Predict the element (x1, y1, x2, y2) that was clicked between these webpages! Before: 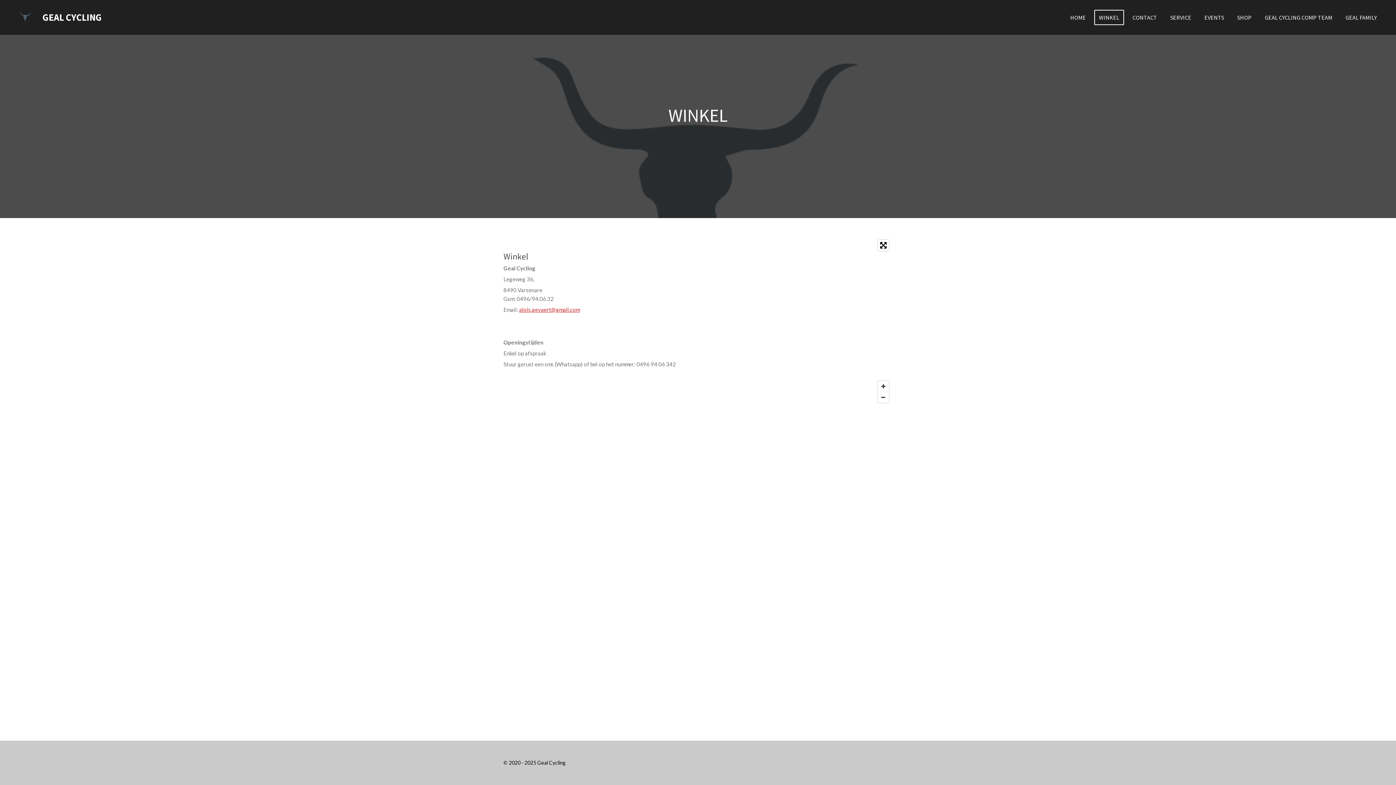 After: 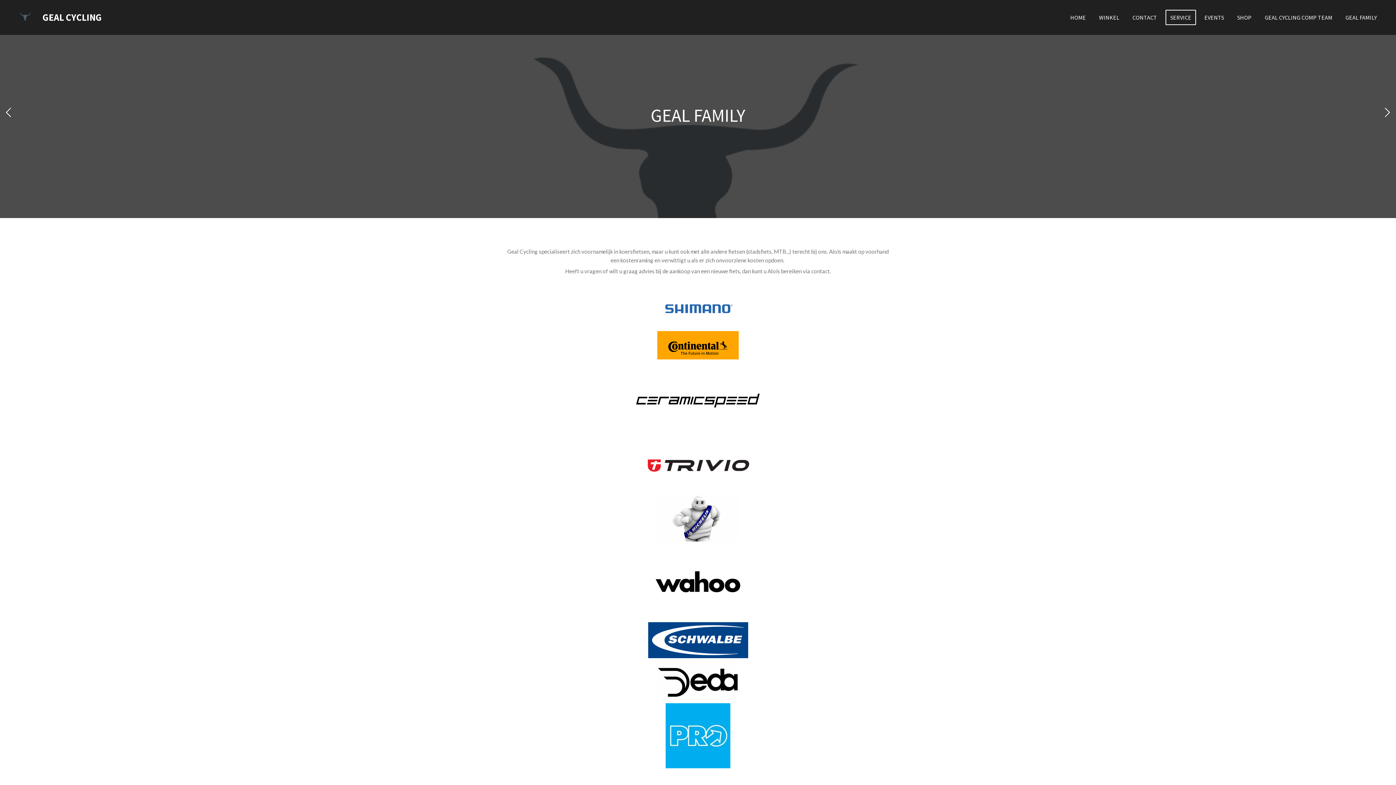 Action: bbox: (1165, 9, 1196, 25) label: SERVICE